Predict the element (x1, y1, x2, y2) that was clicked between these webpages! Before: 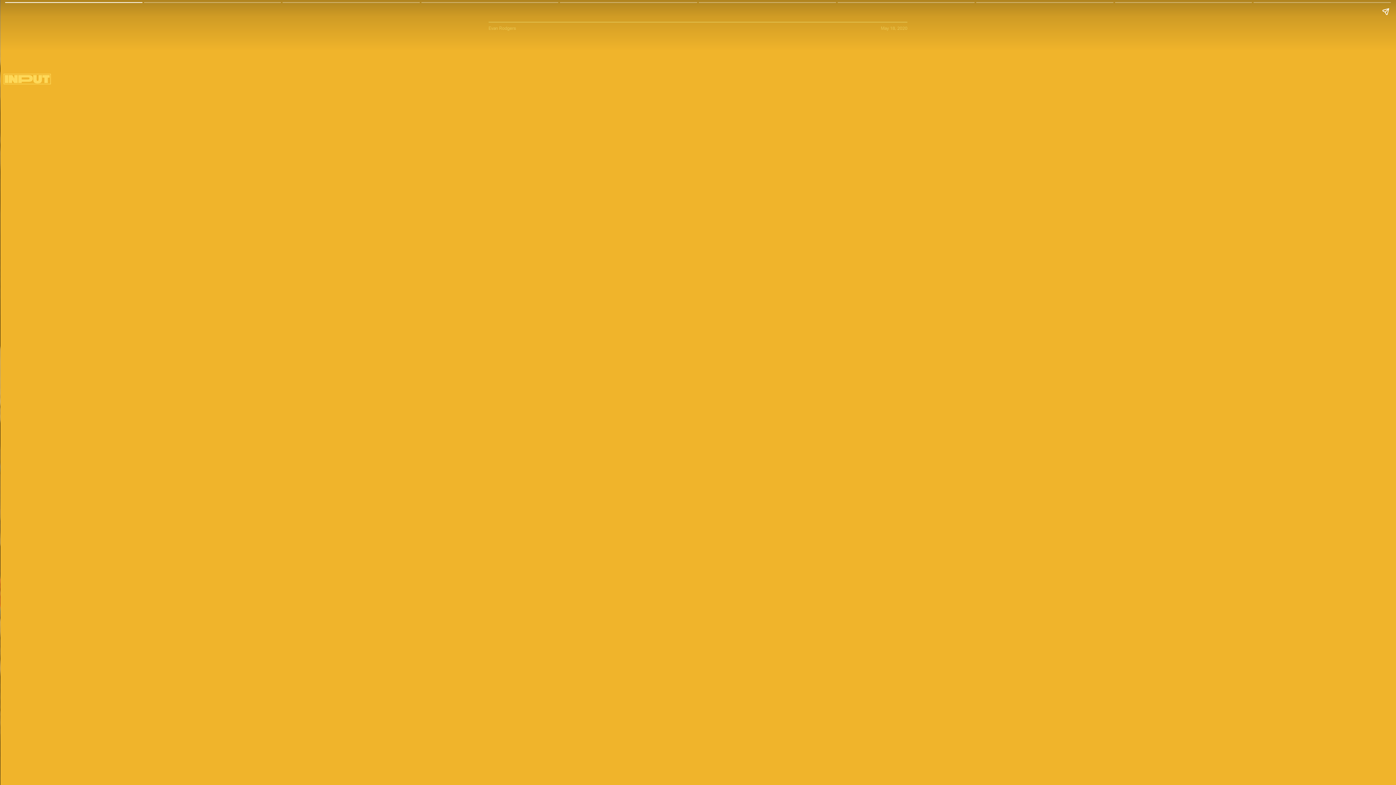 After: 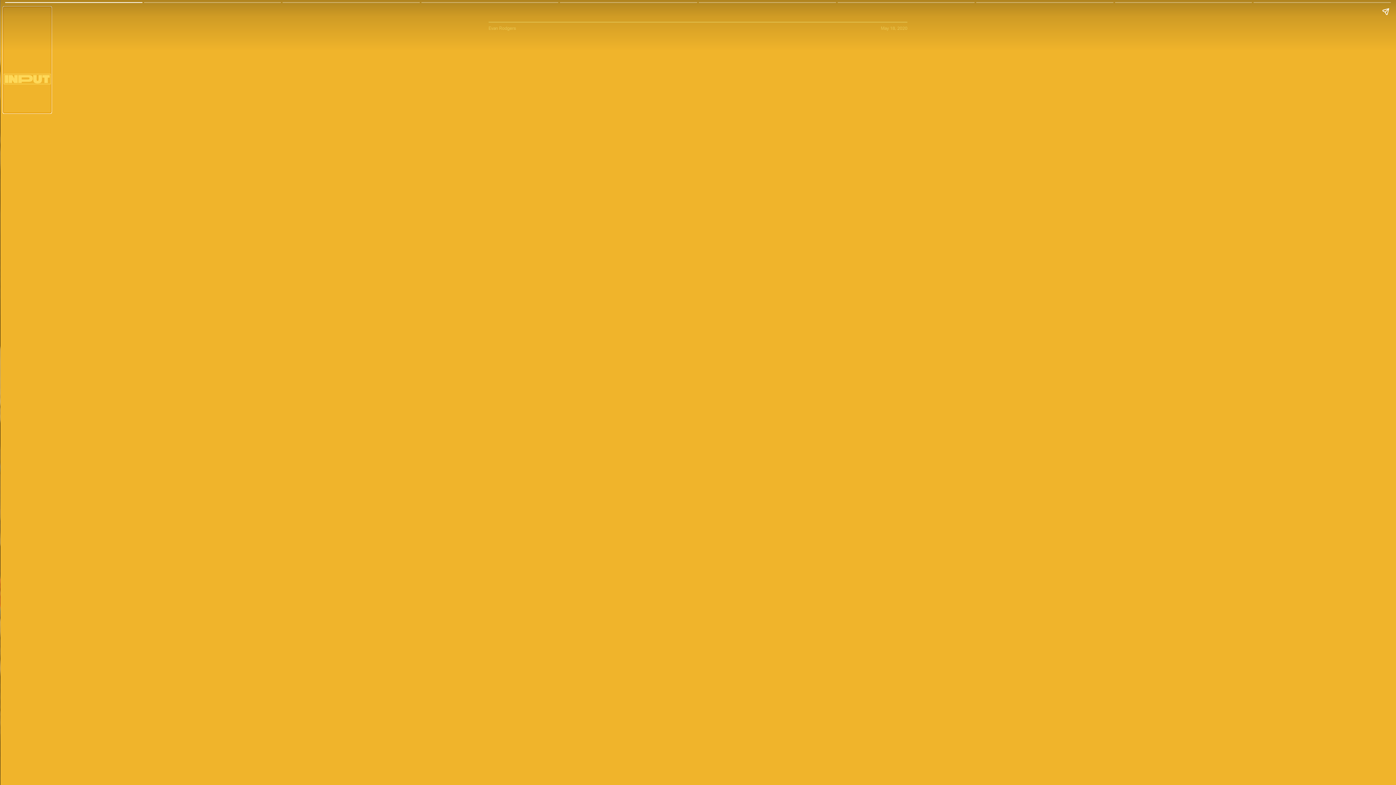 Action: bbox: (3, 7, 50, 112)